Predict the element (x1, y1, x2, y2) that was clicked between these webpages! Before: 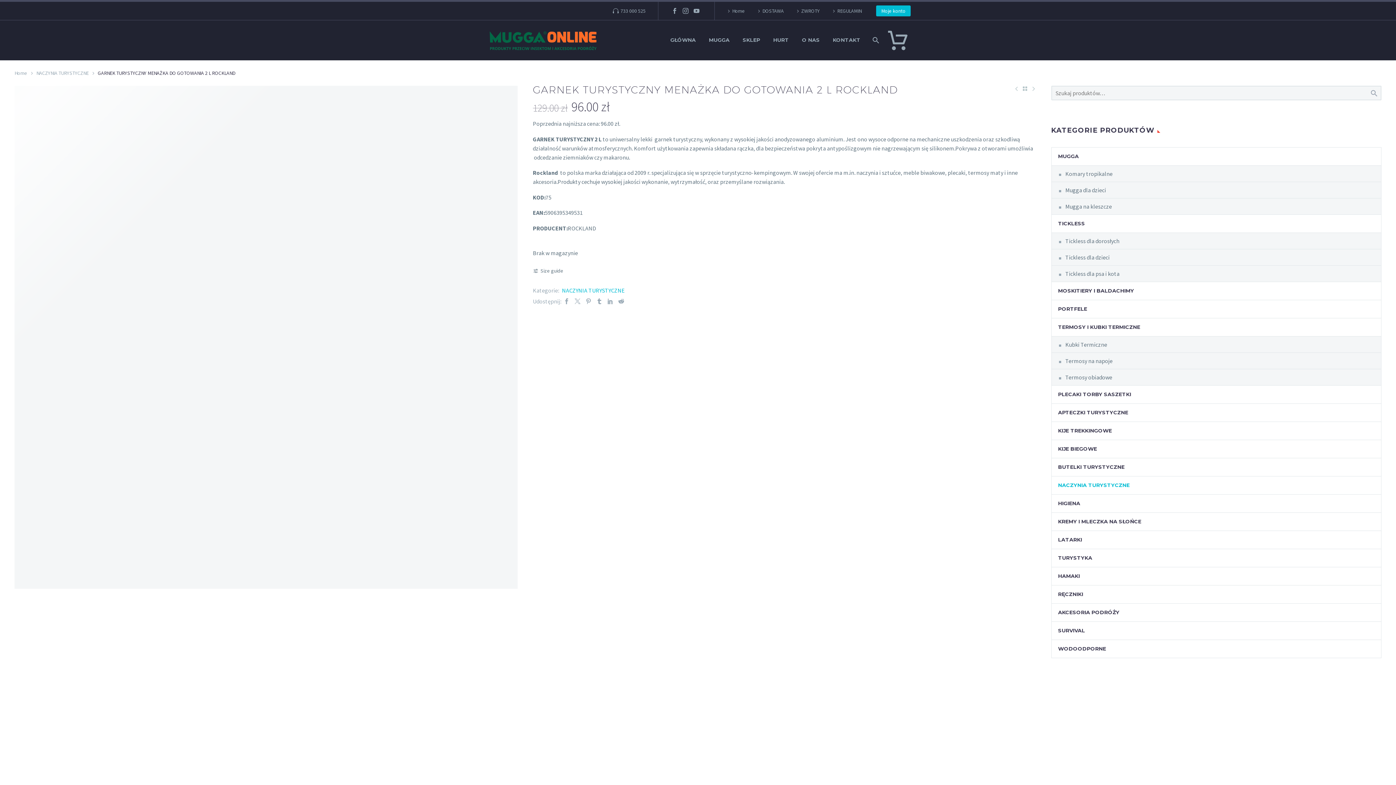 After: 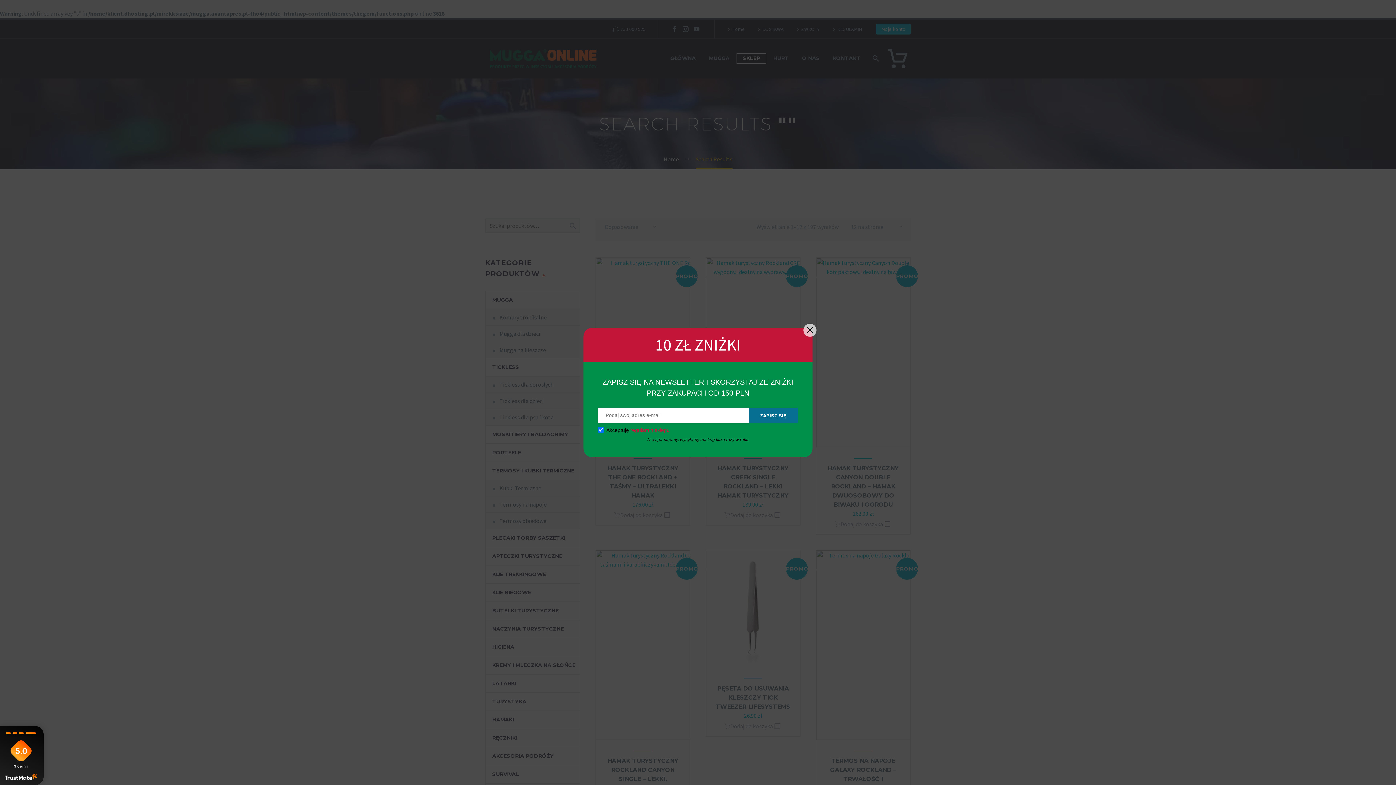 Action: bbox: (1368, 86, 1381, 99) label: 